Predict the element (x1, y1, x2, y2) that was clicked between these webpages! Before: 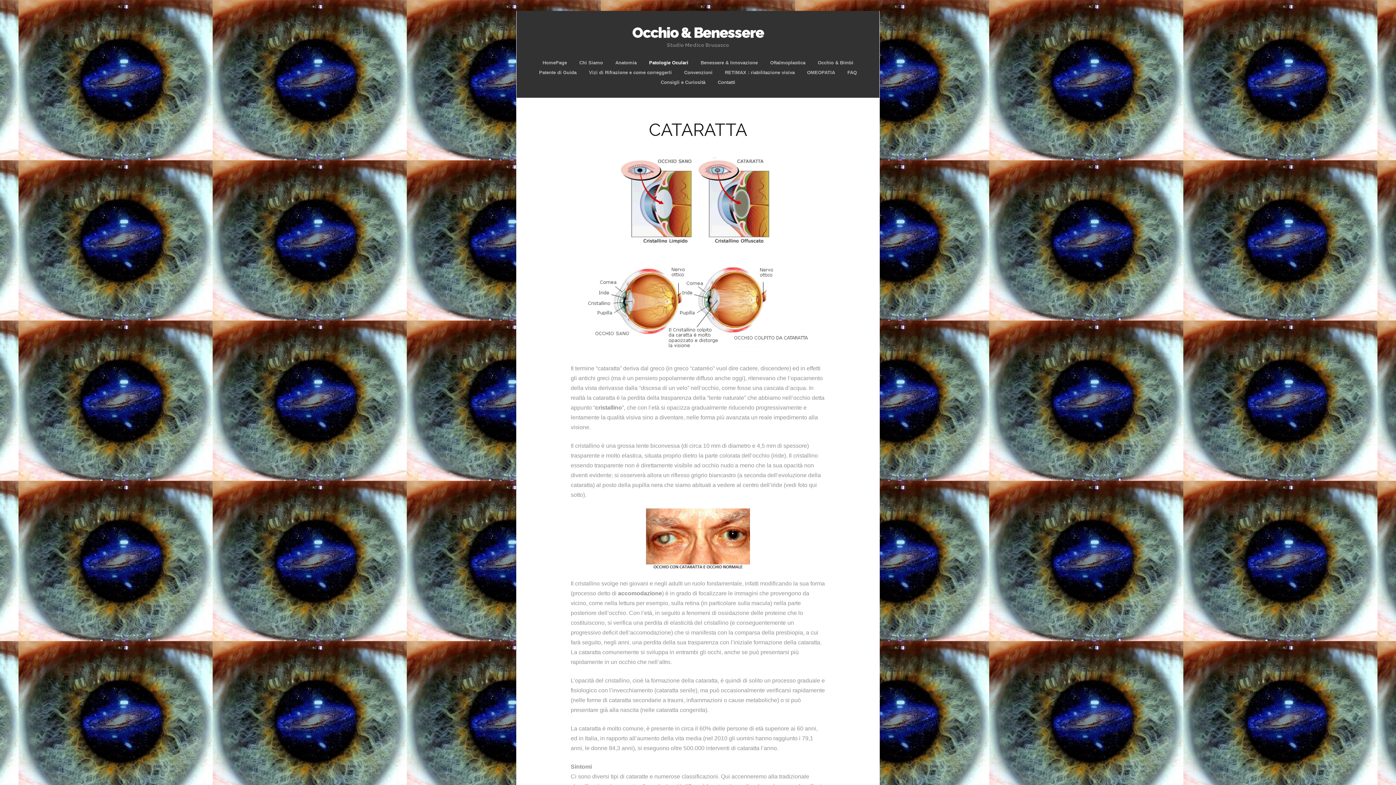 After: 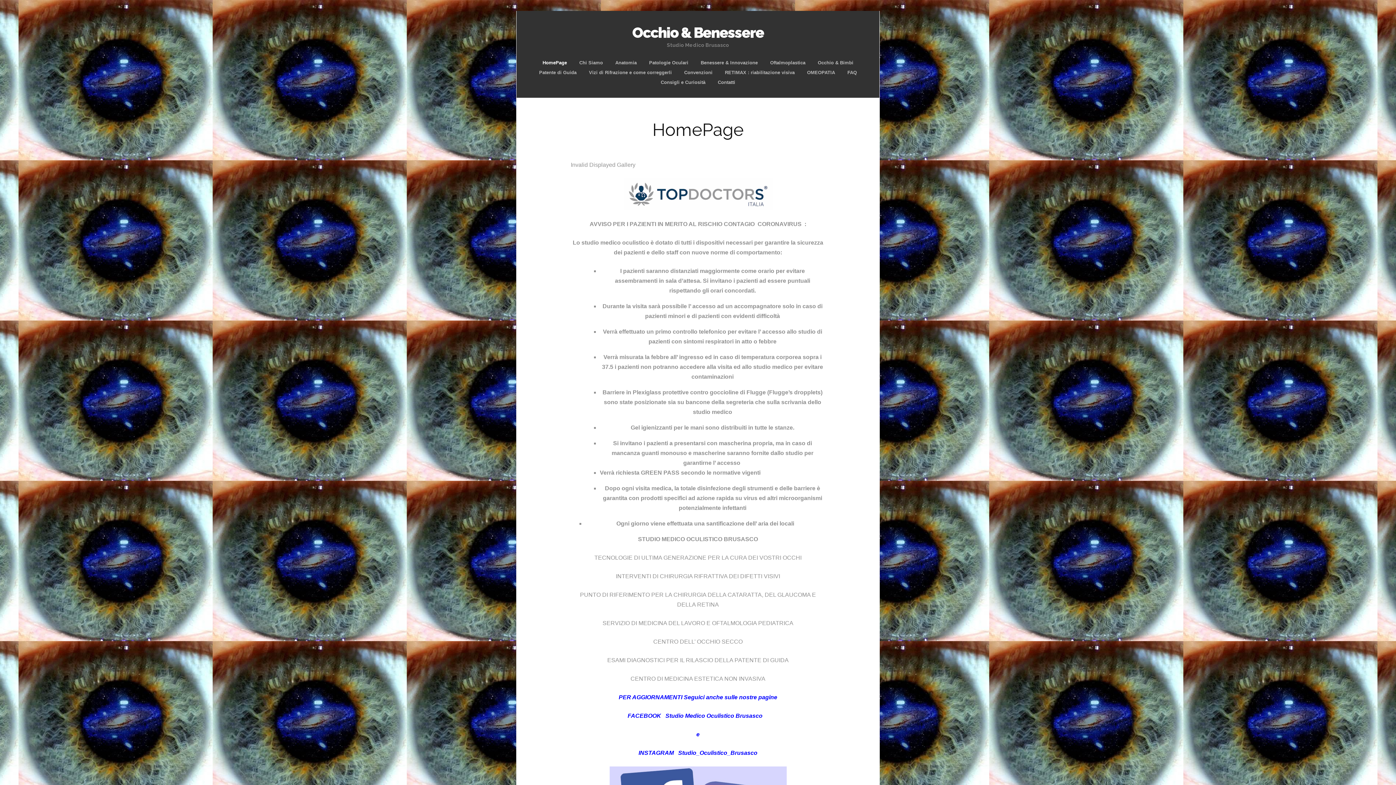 Action: label: HomePage bbox: (537, 60, 572, 65)